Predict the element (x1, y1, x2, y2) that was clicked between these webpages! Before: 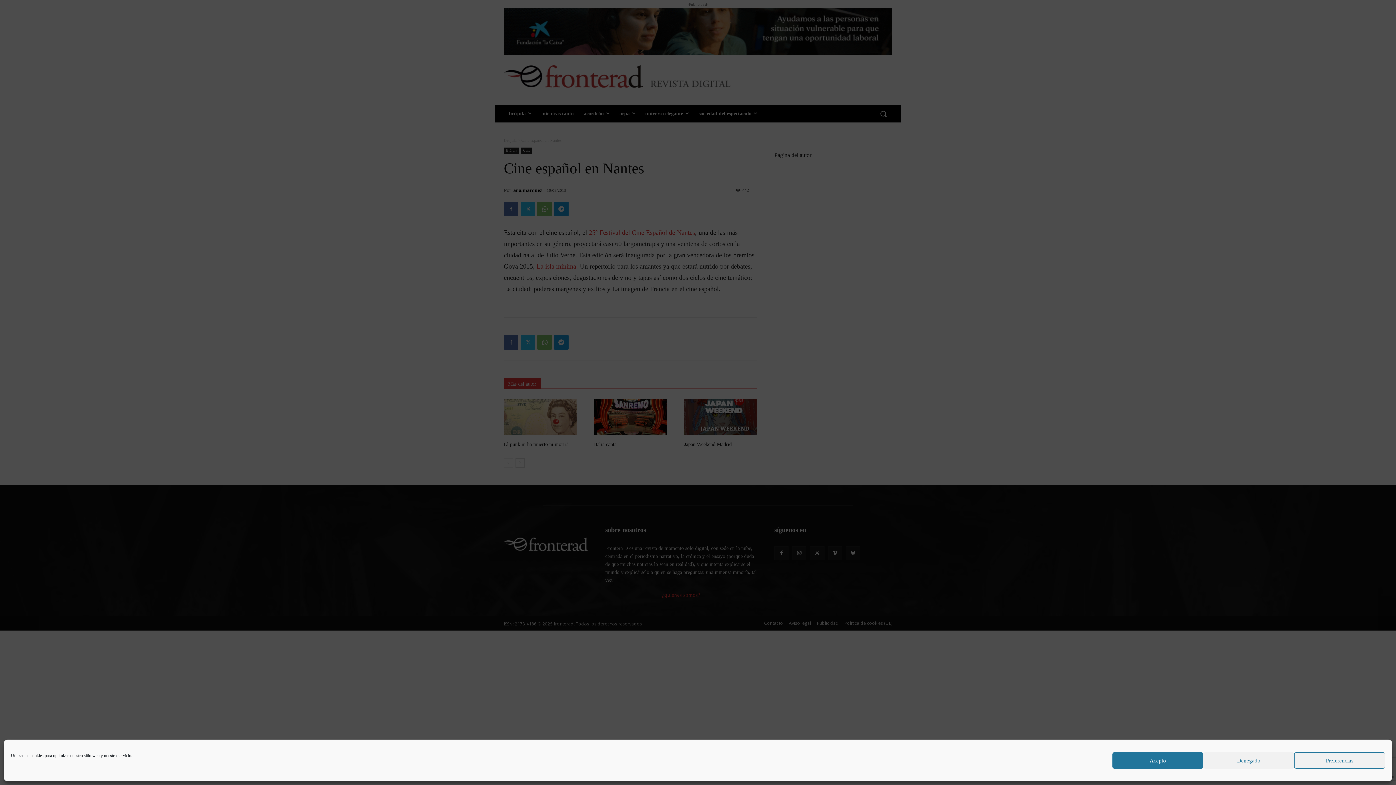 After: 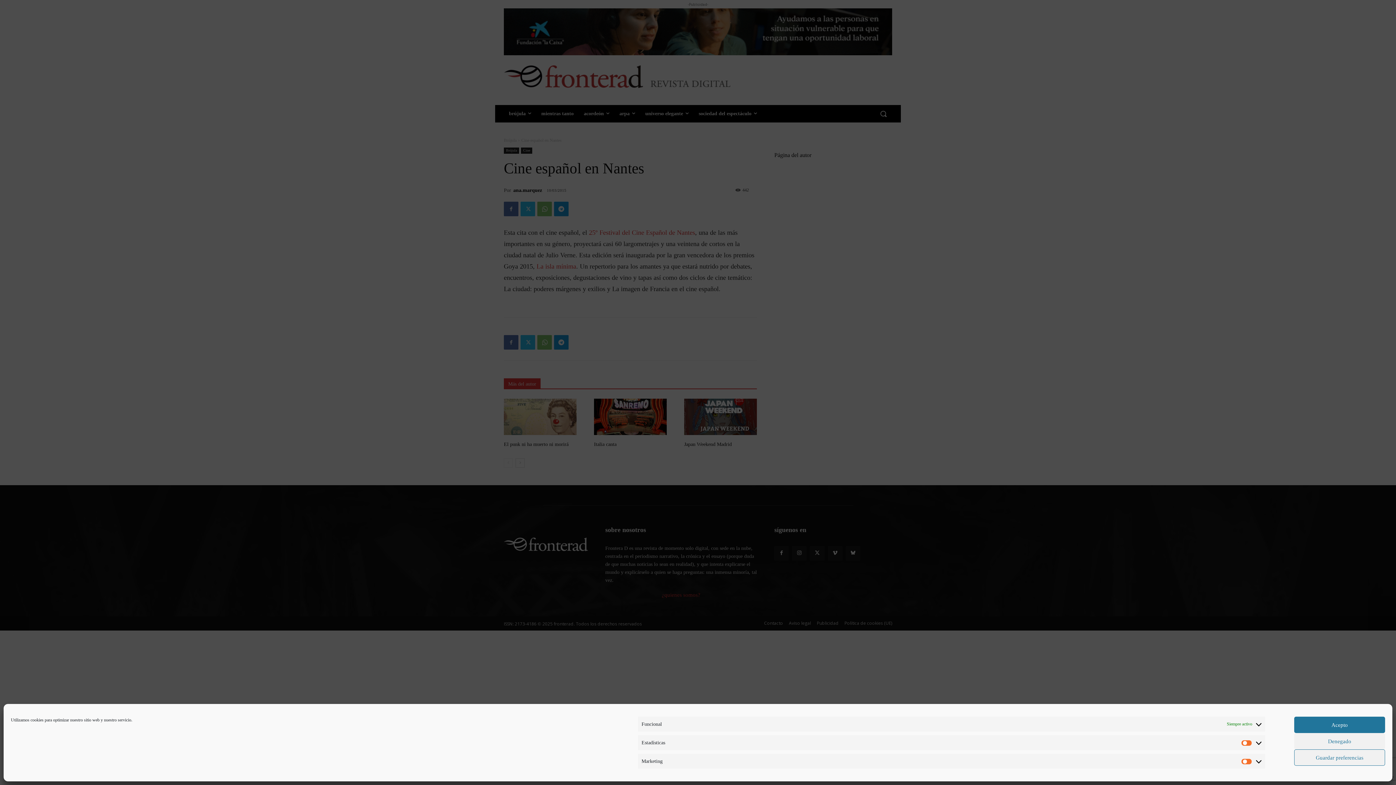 Action: bbox: (1294, 752, 1385, 769) label: Preferencias